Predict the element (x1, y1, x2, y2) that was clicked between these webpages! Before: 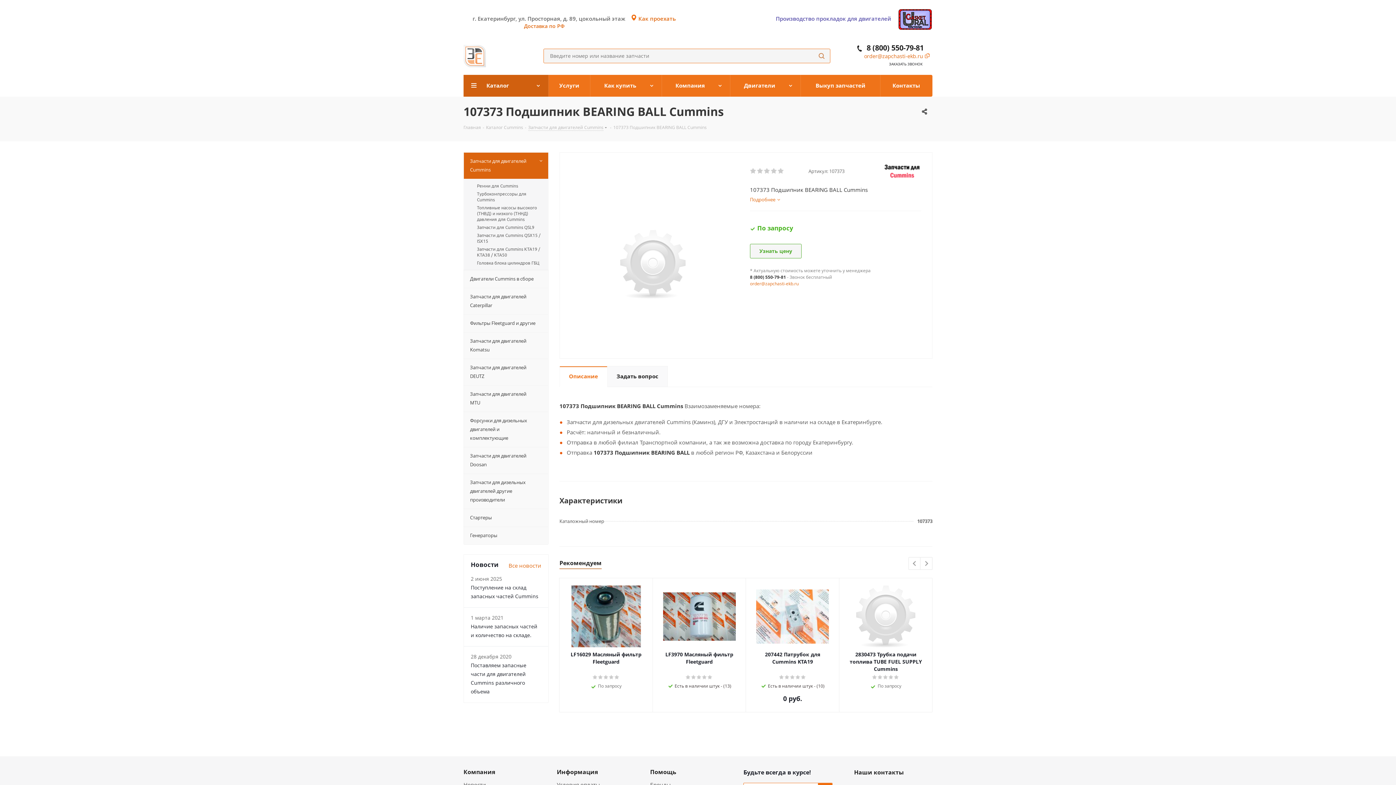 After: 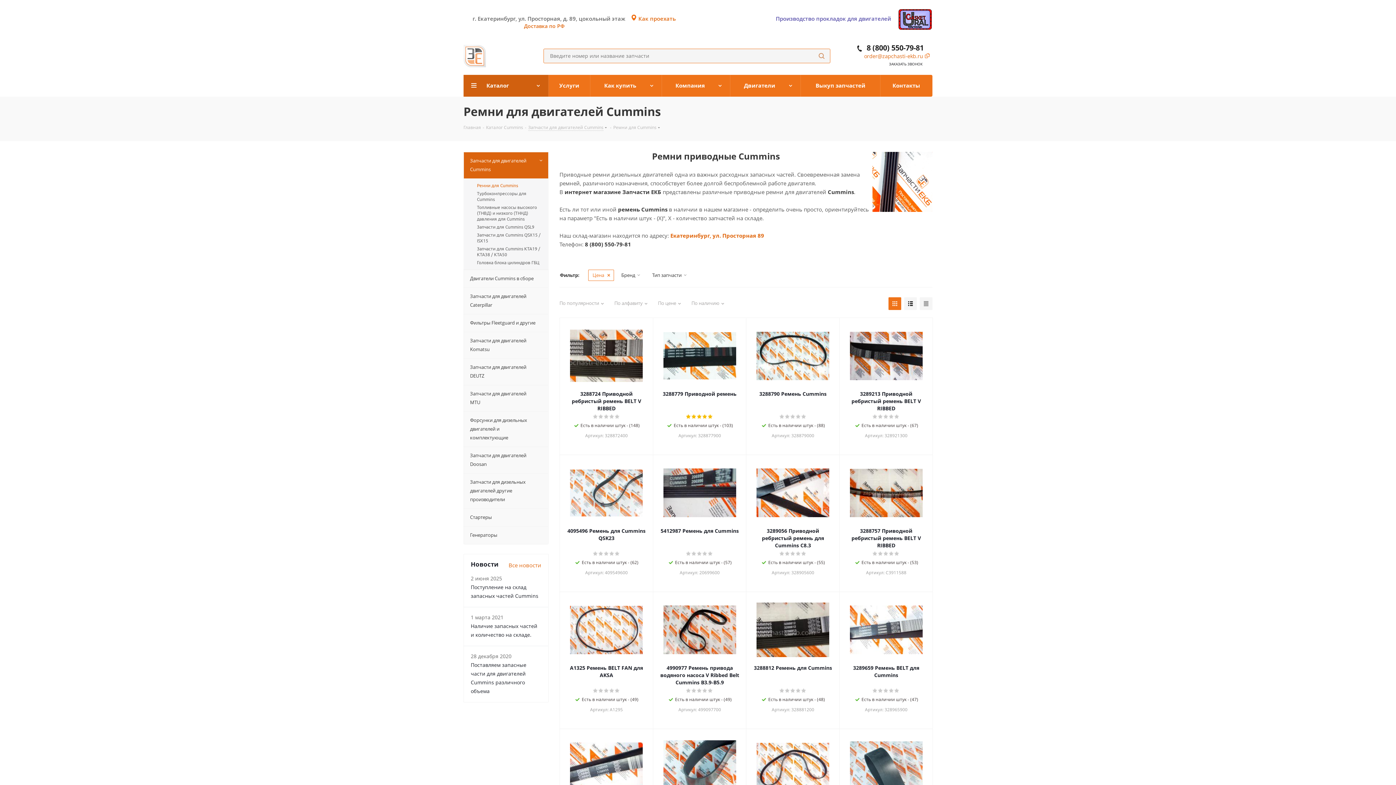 Action: bbox: (473, 181, 545, 189) label: Ремни для Cummins